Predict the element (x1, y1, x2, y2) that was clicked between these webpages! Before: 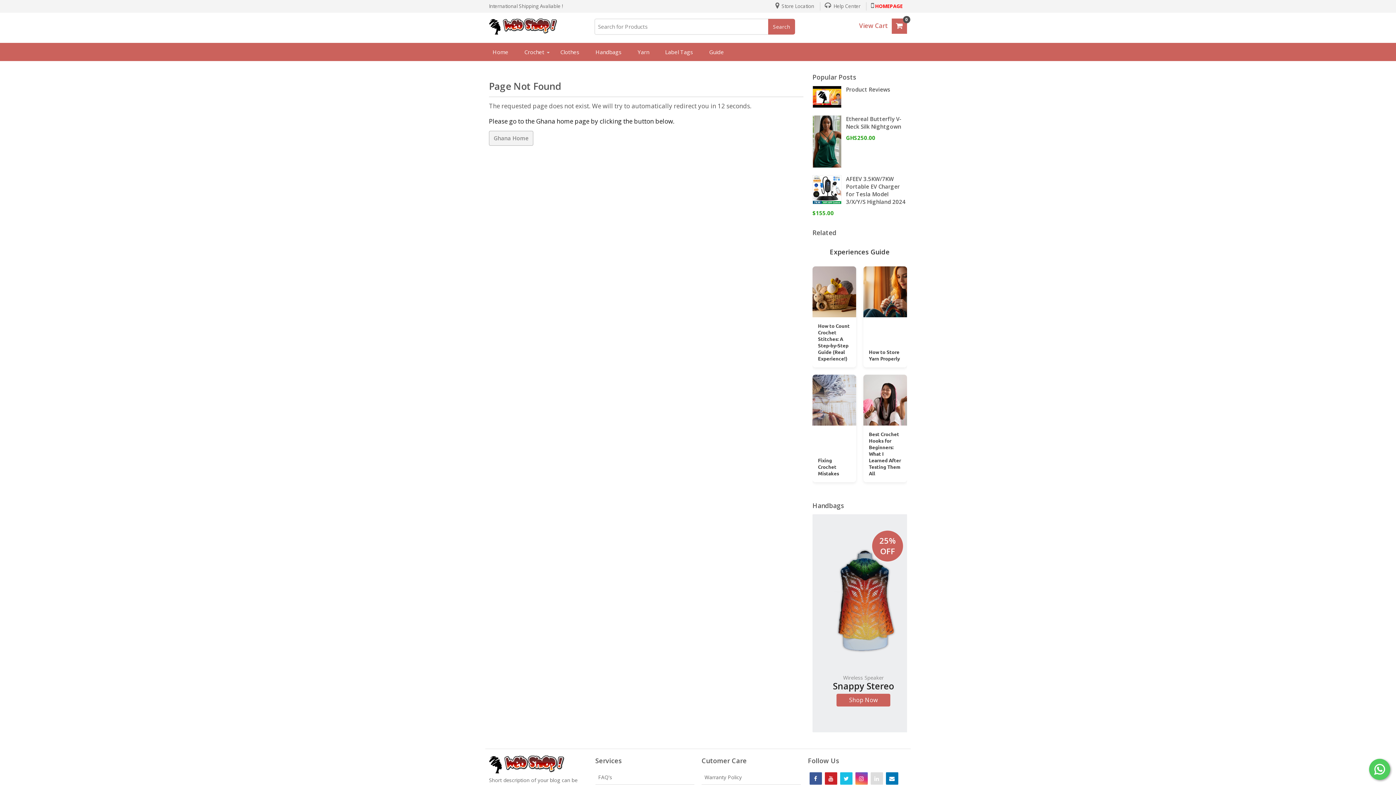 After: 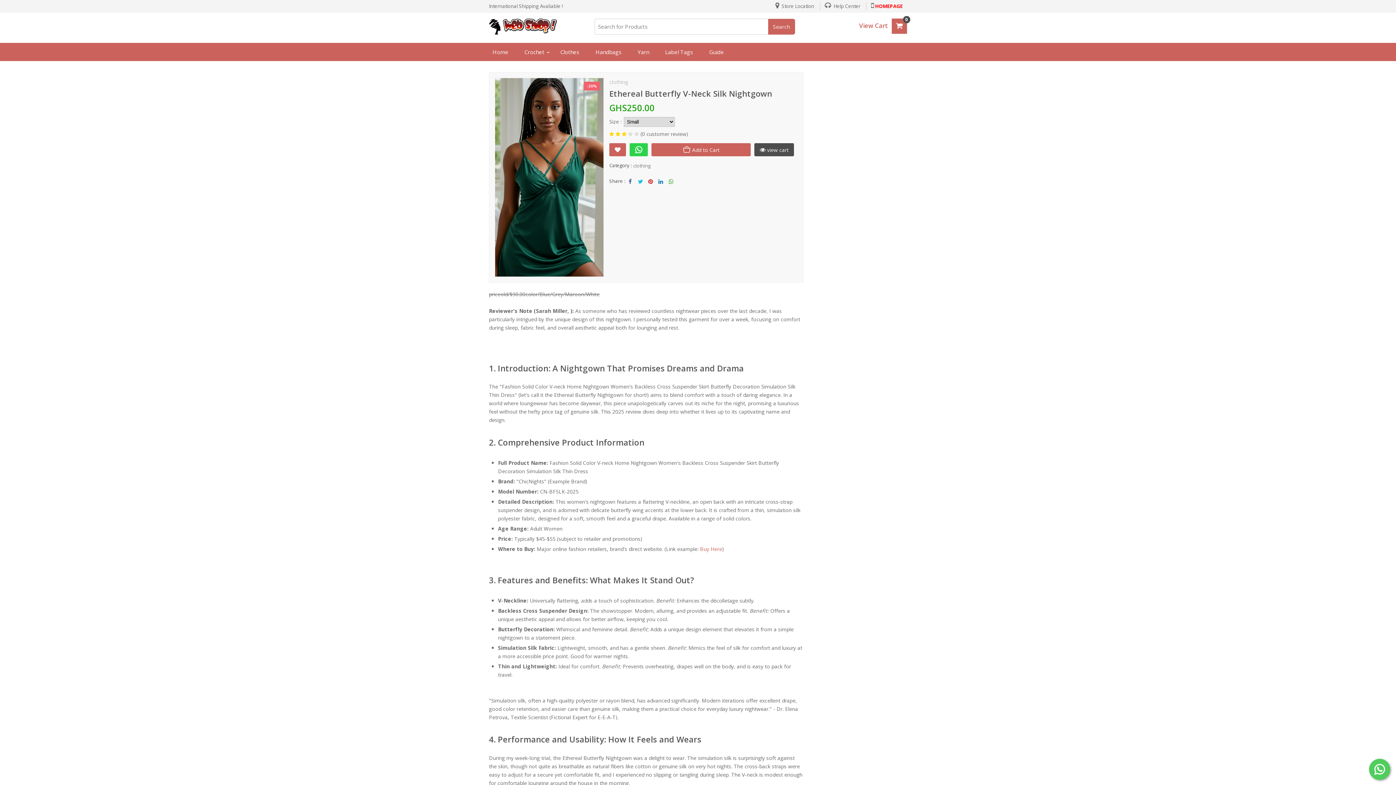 Action: bbox: (812, 115, 907, 130) label: Ethereal Butterfly V-Neck Silk Nightgown